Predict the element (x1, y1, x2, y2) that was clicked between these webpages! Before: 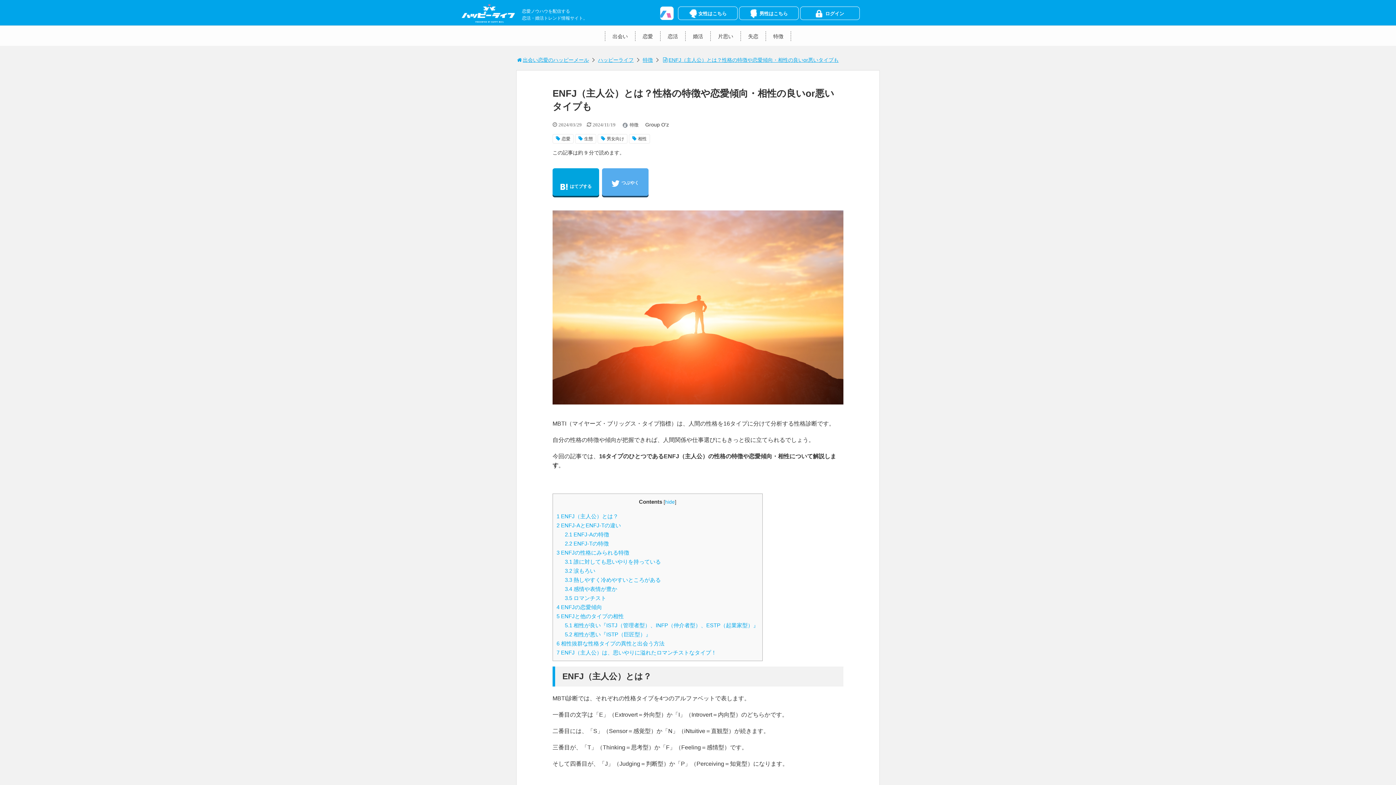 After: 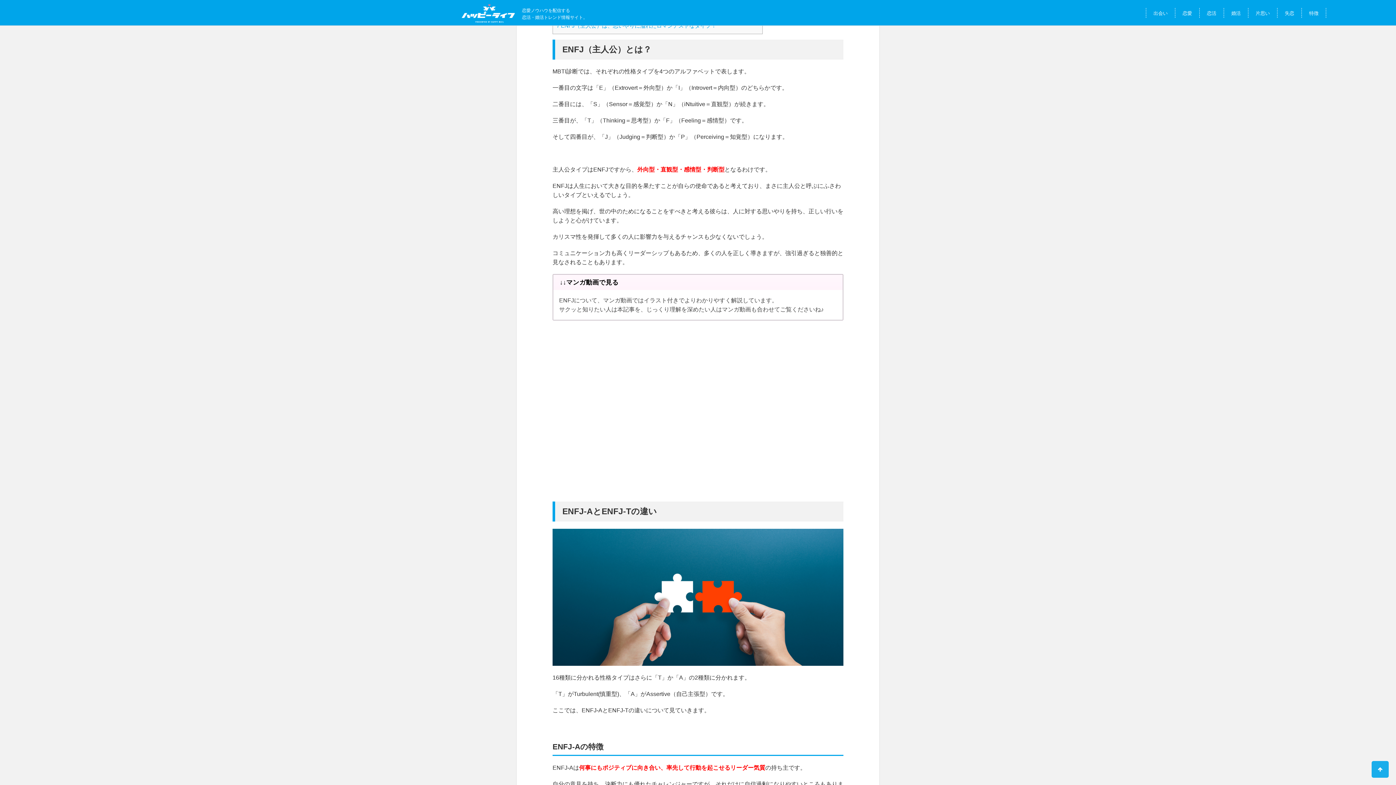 Action: label: 1 ENFJ（主人公）とは？ bbox: (556, 513, 618, 519)